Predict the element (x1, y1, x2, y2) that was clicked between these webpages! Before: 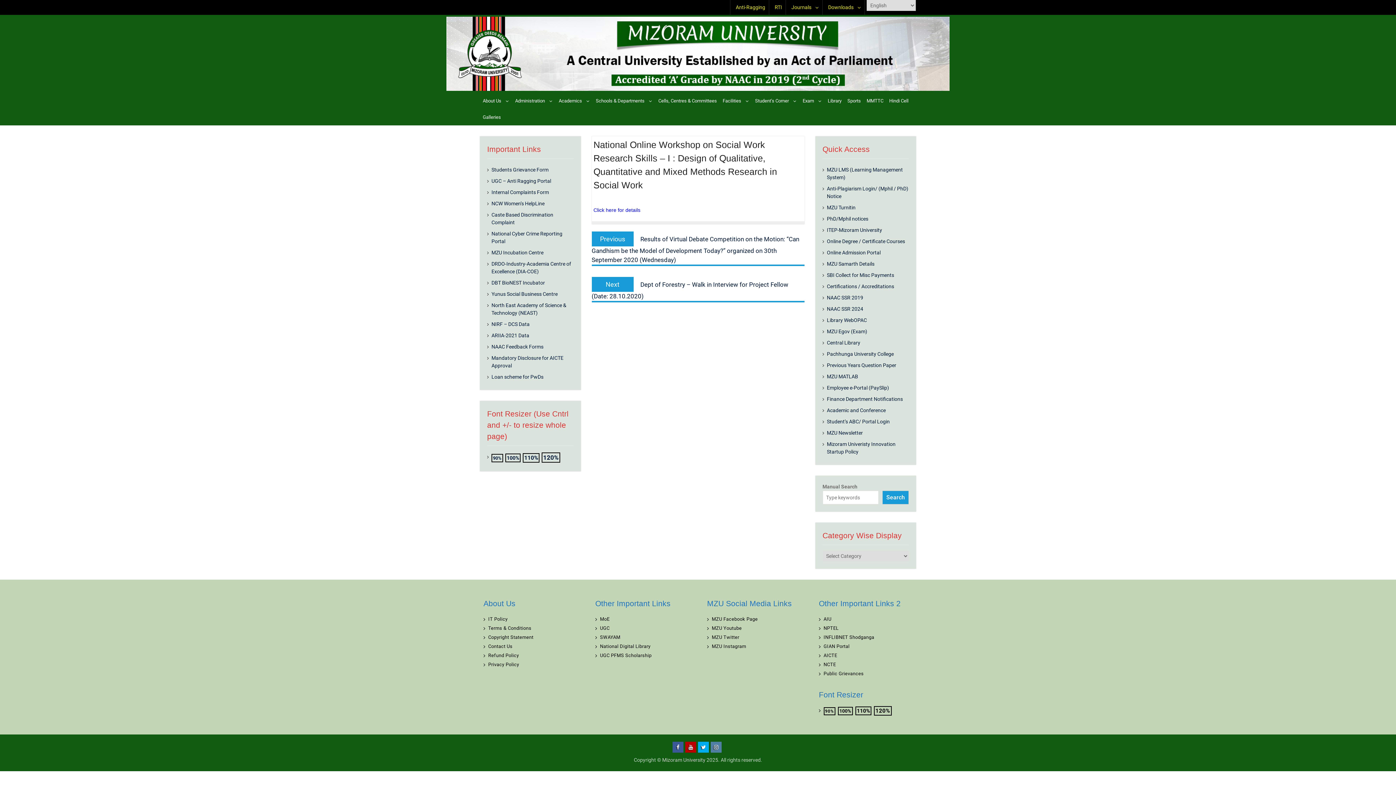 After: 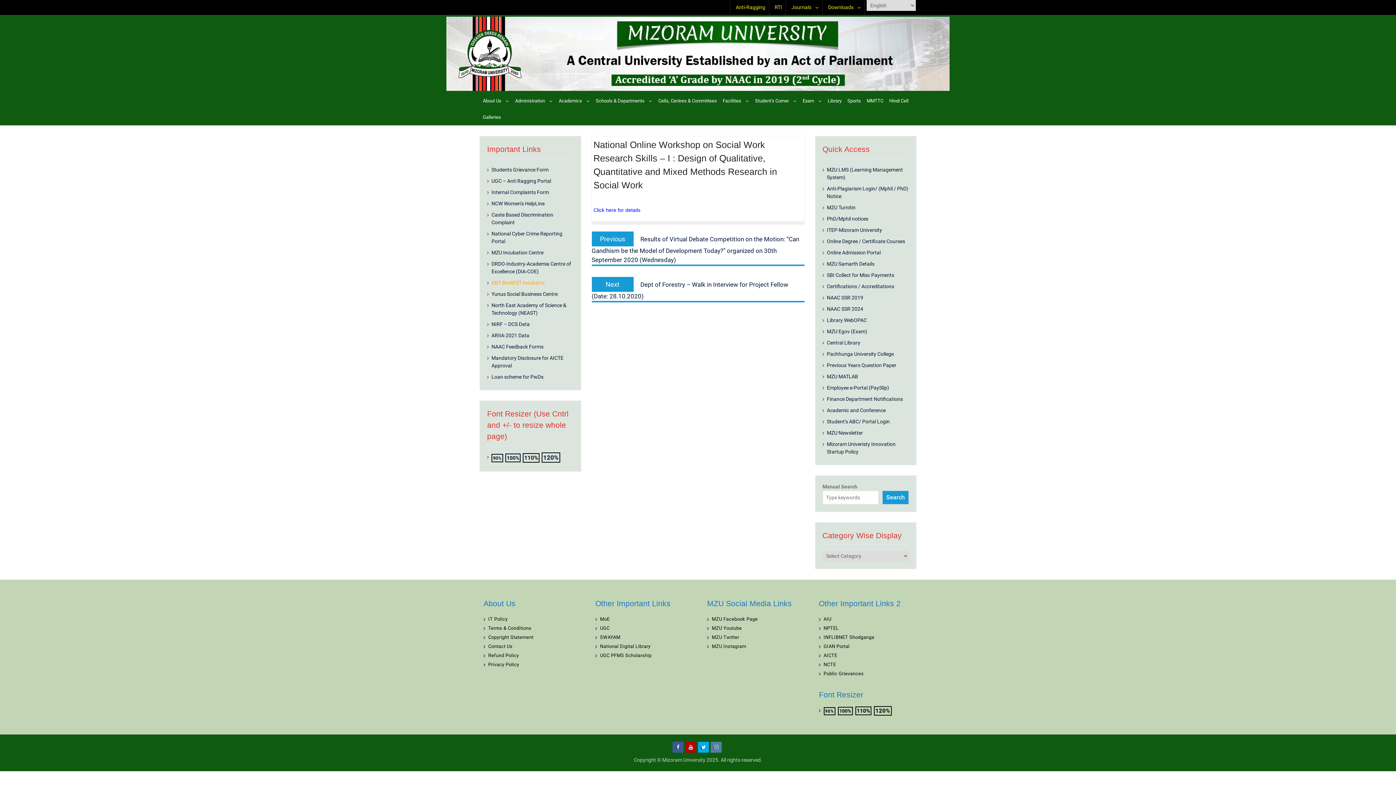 Action: label: DBT BioNEST Incubator bbox: (491, 280, 545, 285)